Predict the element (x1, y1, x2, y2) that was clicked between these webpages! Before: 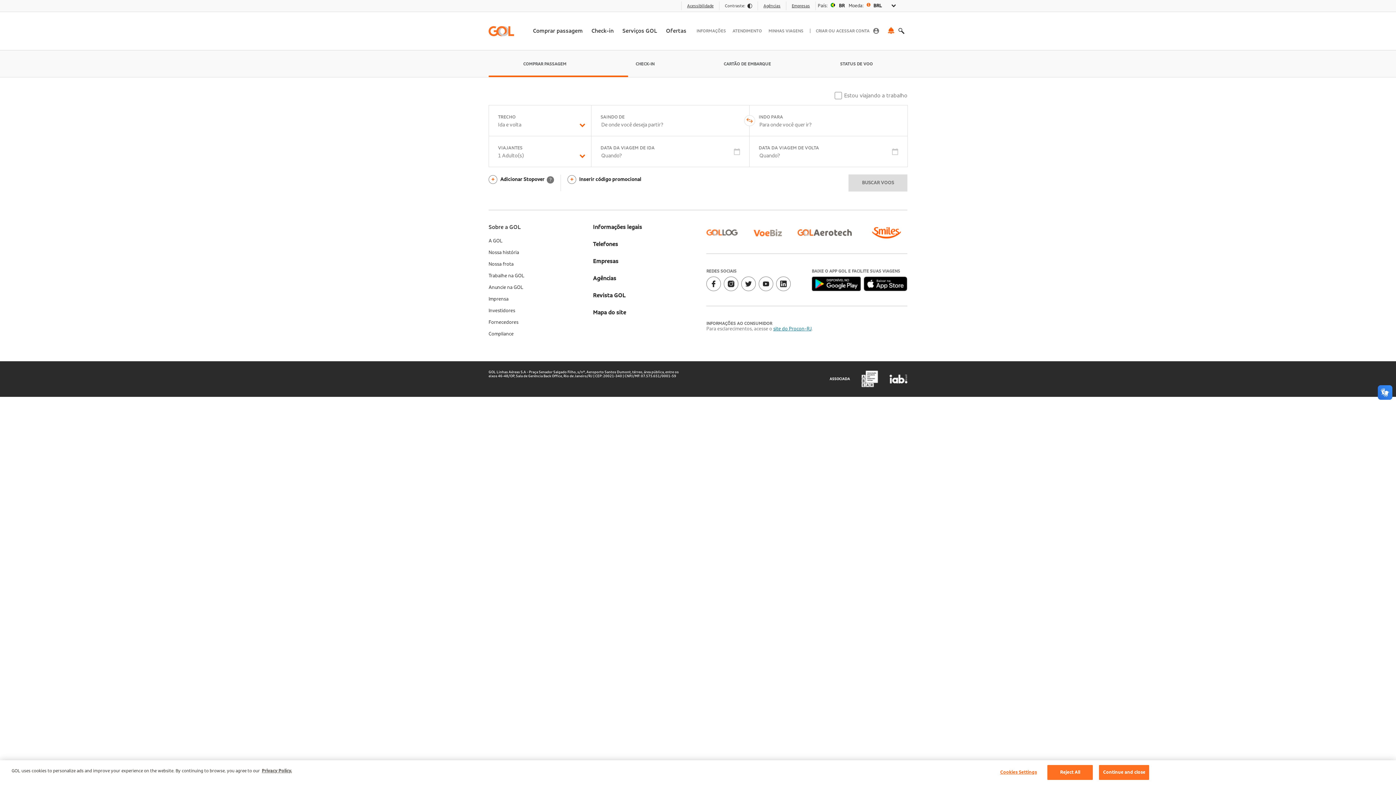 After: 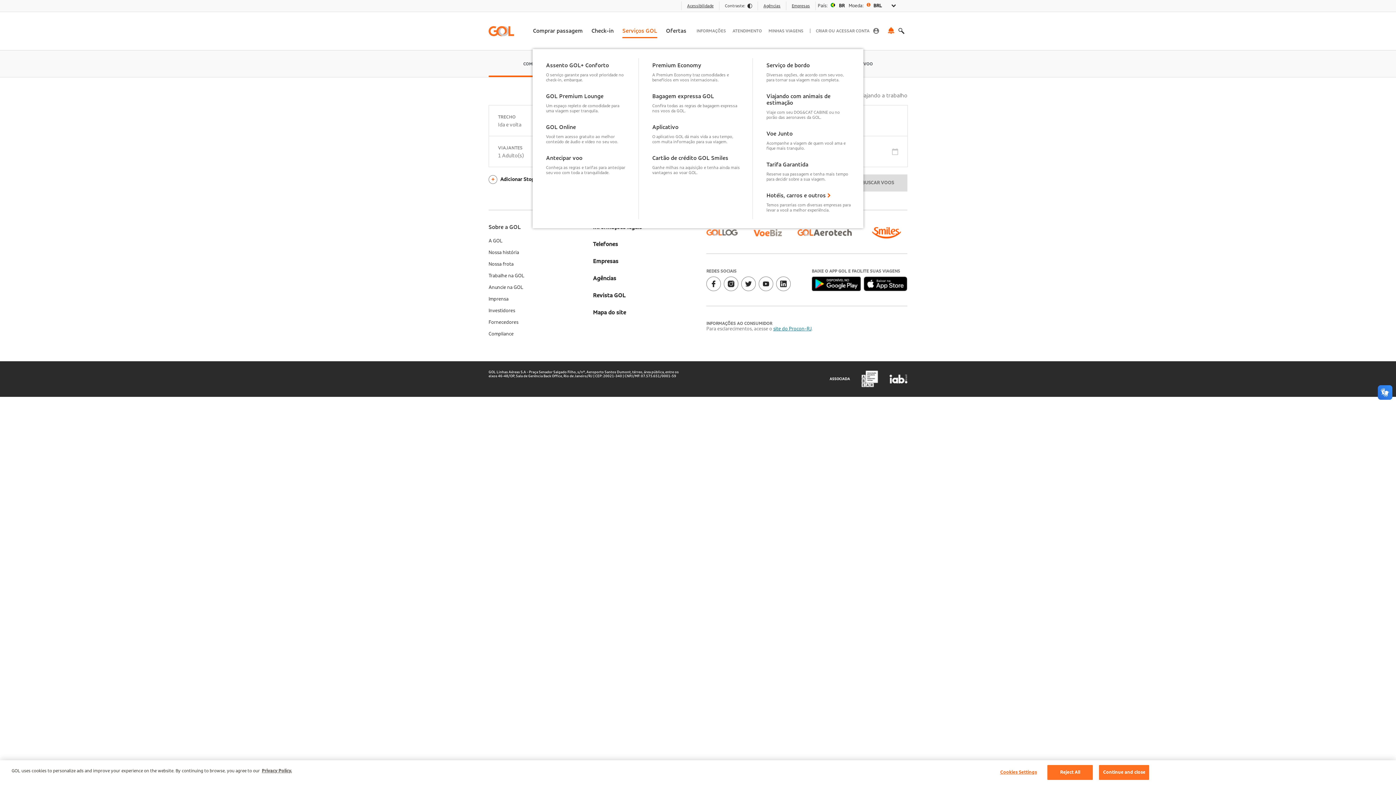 Action: bbox: (622, 21, 657, 40) label: Serviços GOL